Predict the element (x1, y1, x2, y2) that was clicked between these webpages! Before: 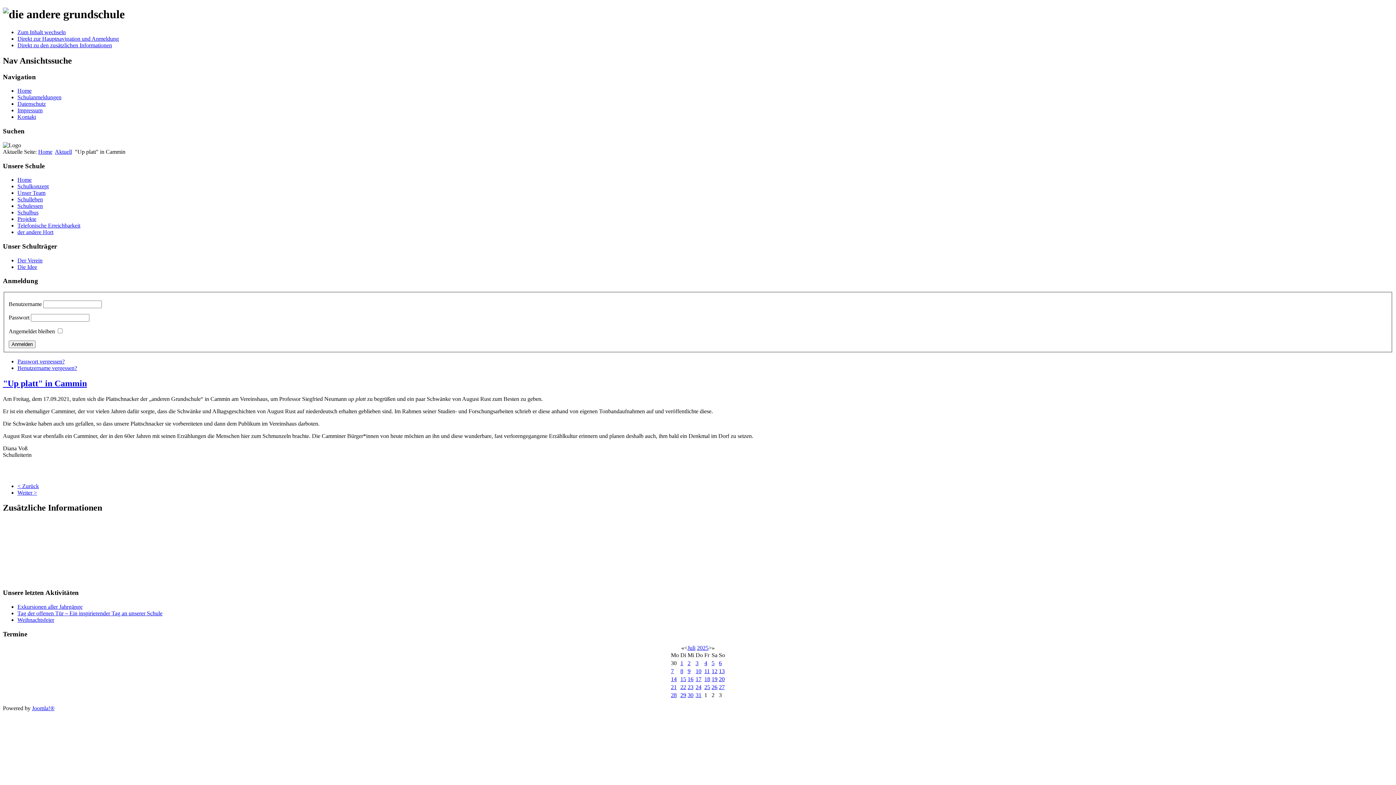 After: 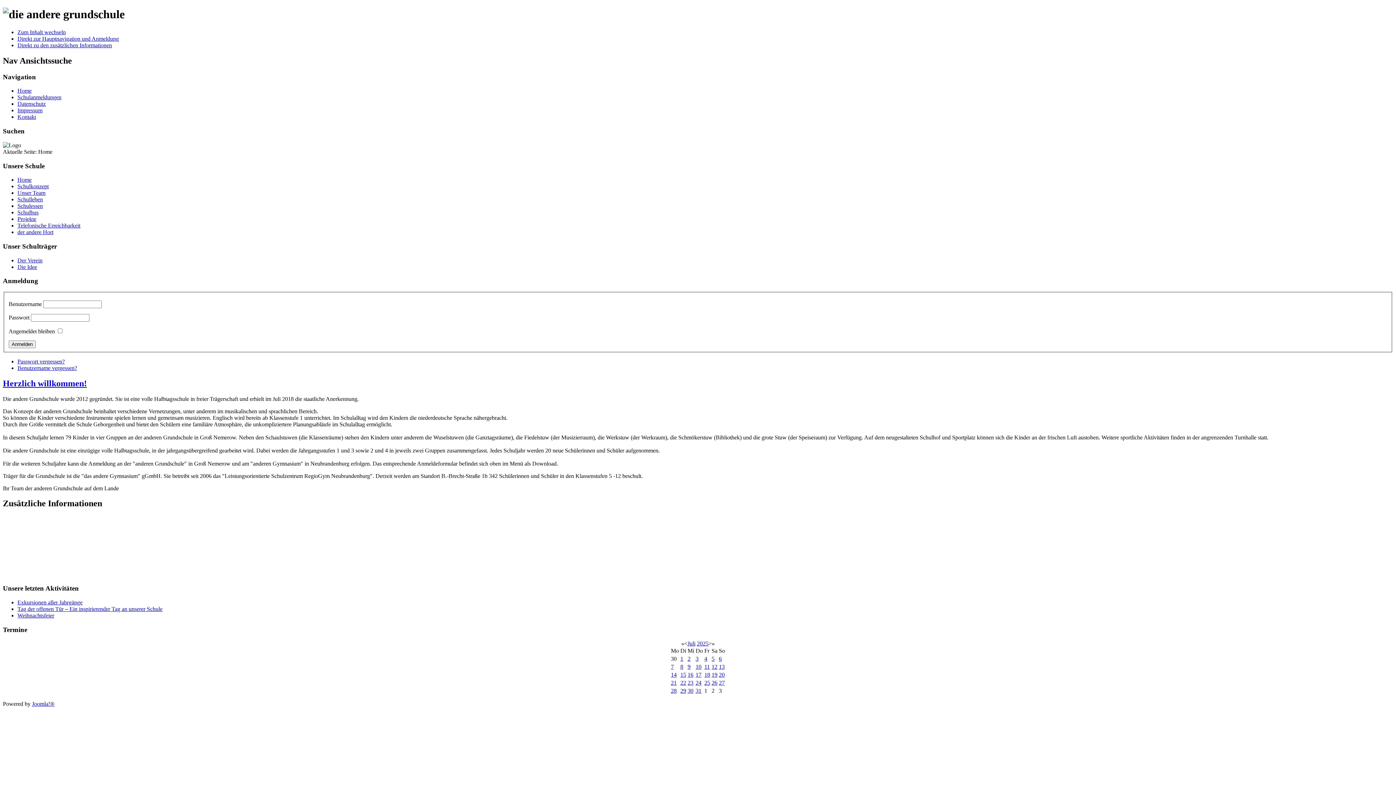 Action: bbox: (17, 87, 31, 93) label: Home